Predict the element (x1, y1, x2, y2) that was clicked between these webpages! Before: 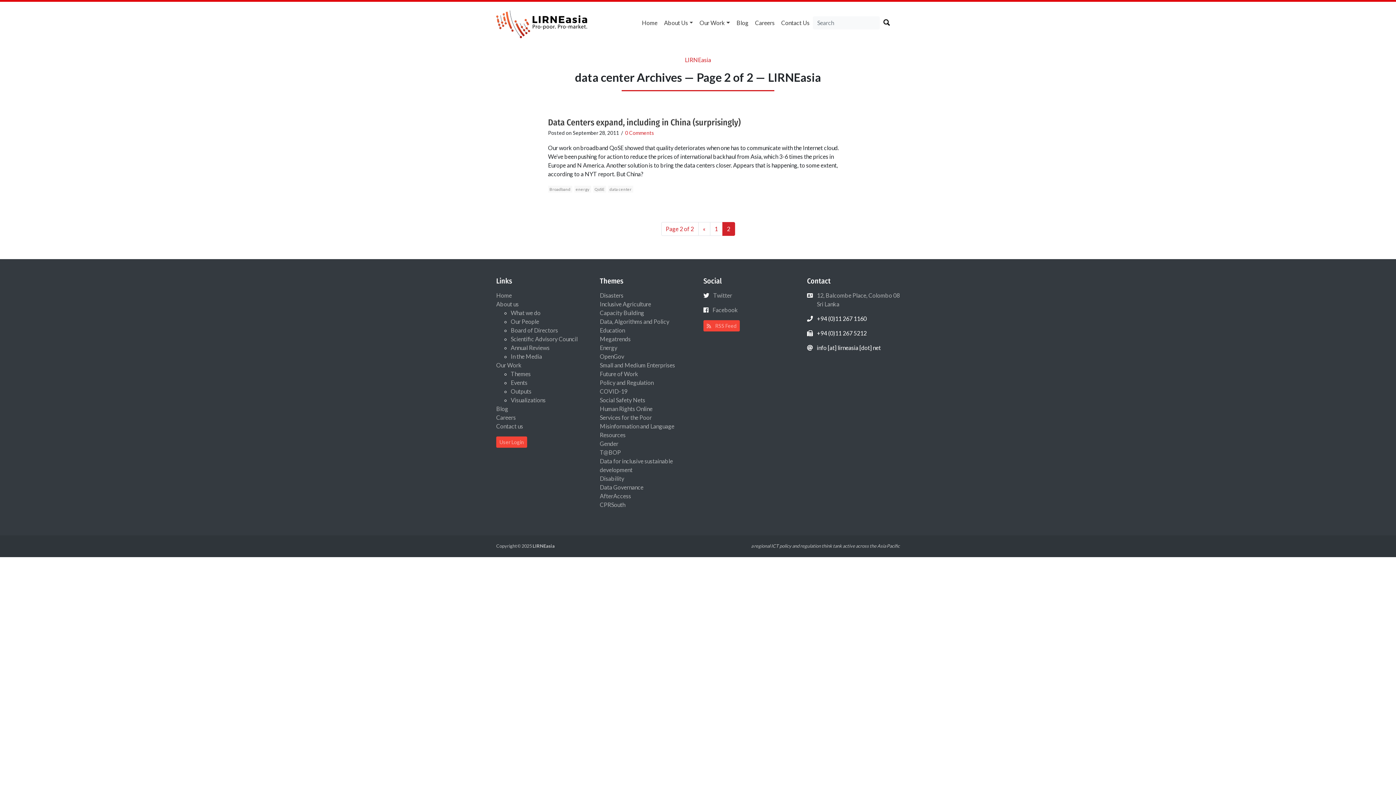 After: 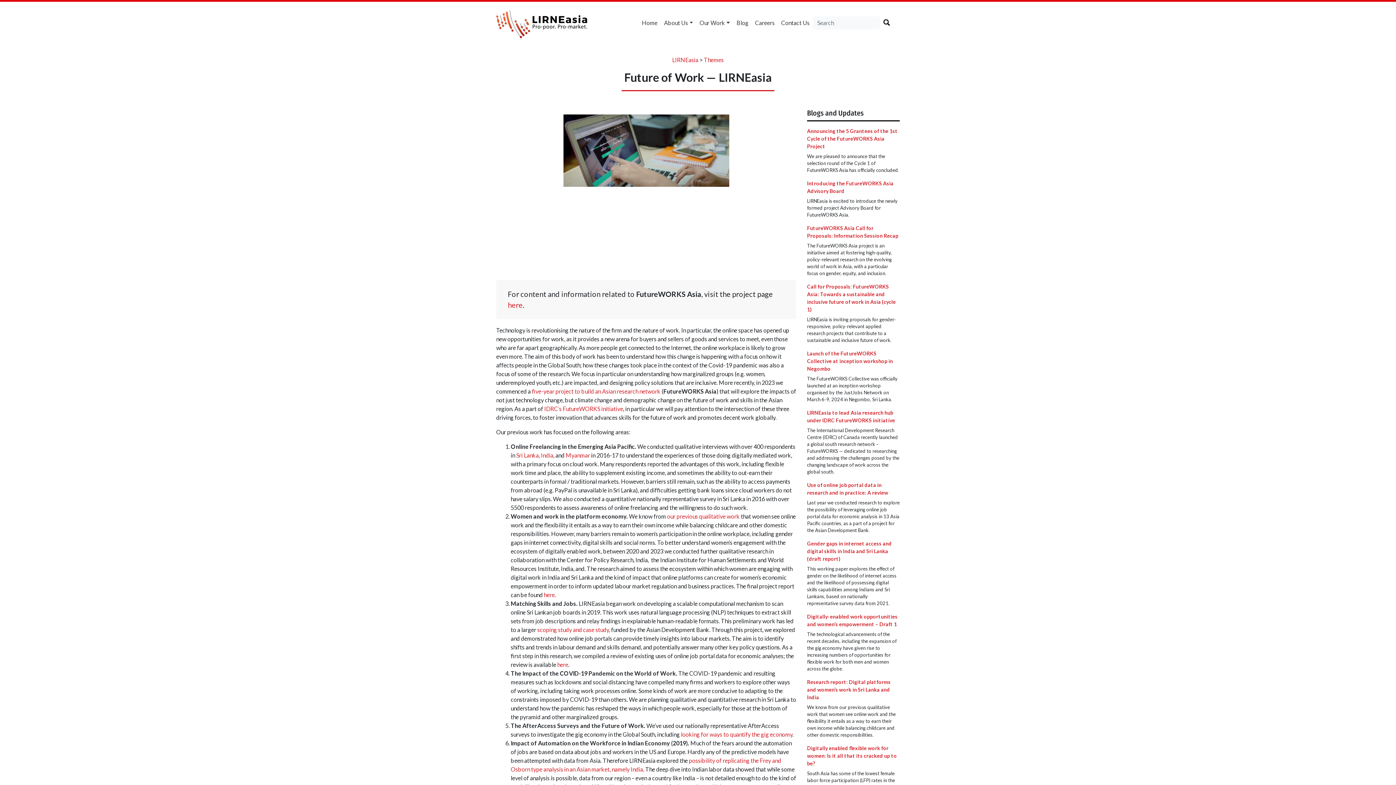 Action: bbox: (600, 370, 638, 377) label: Future of Work